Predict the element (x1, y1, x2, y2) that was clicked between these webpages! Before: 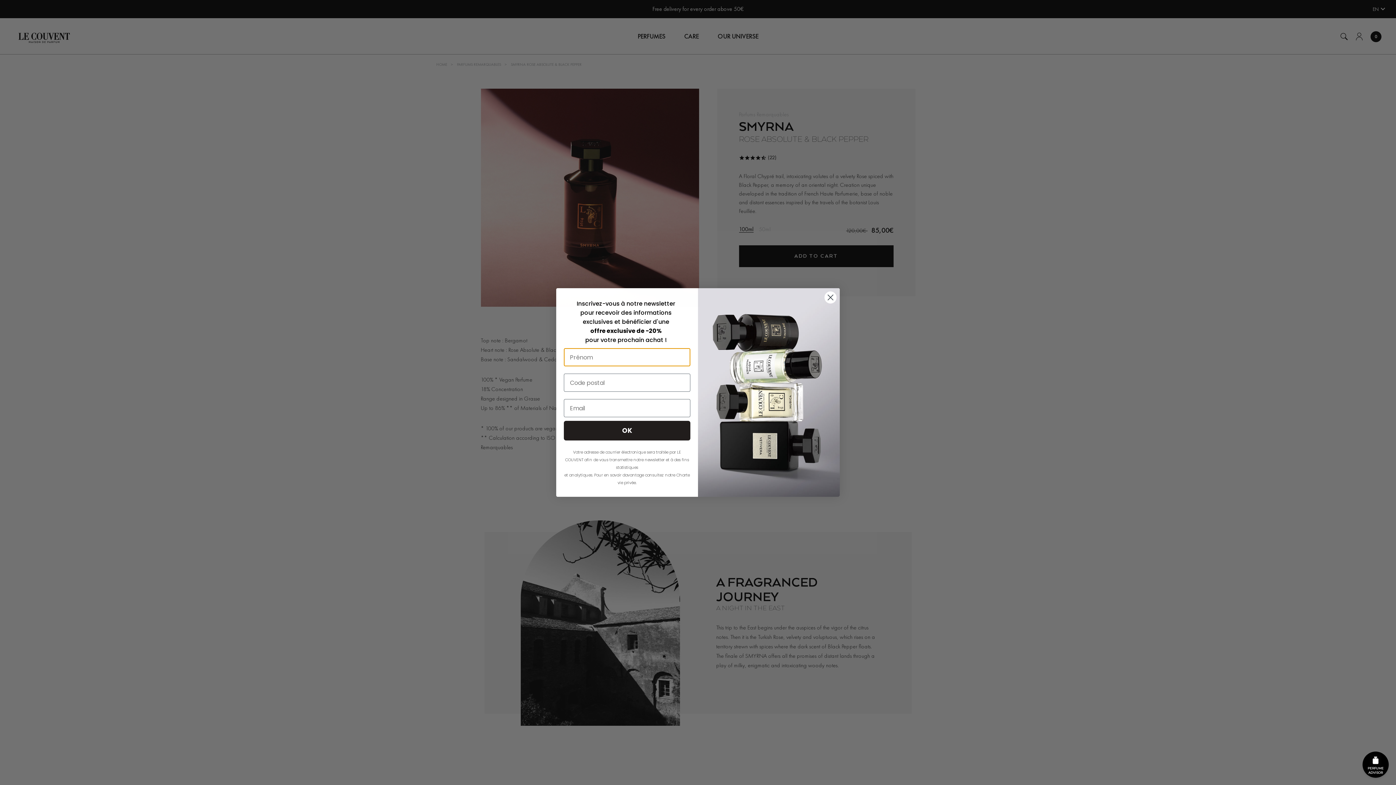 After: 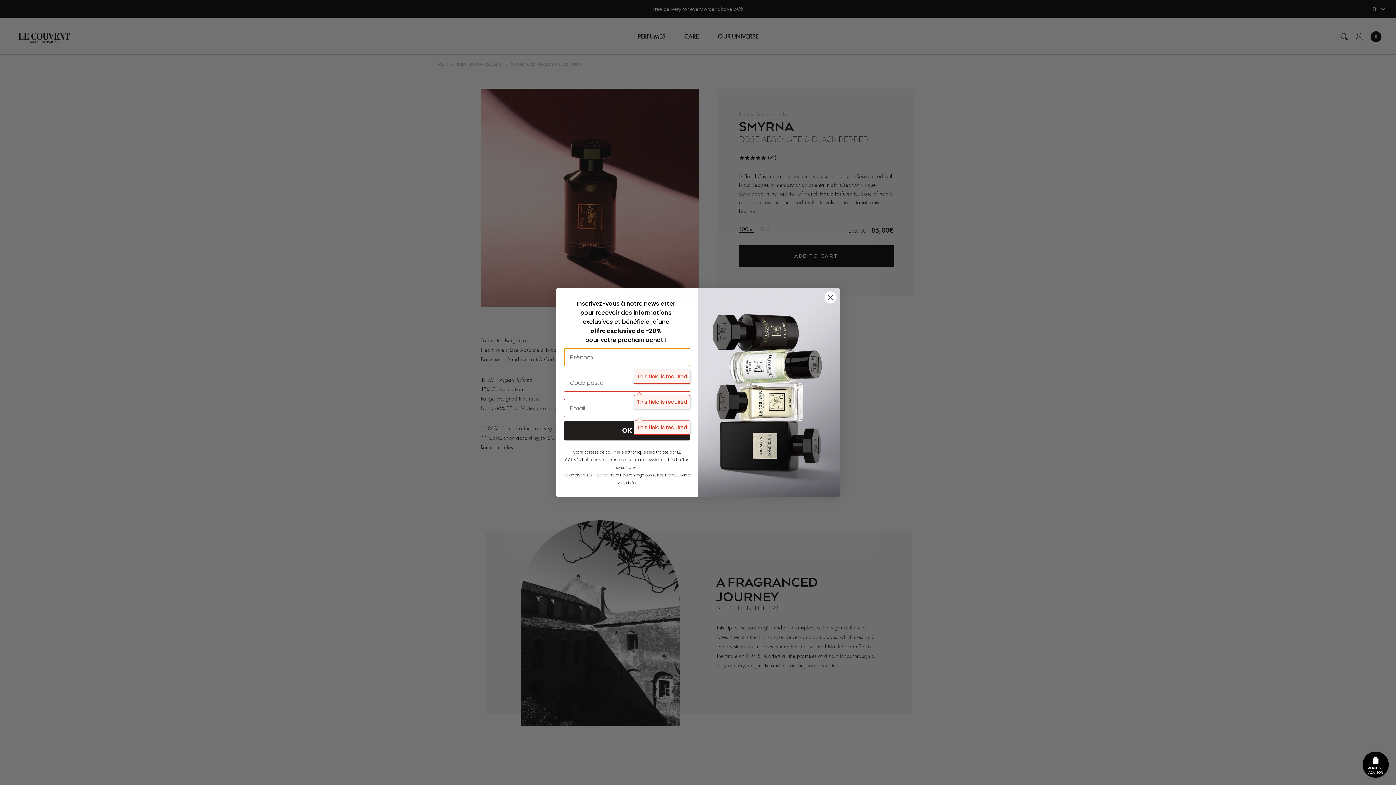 Action: label: OK bbox: (564, 421, 690, 440)